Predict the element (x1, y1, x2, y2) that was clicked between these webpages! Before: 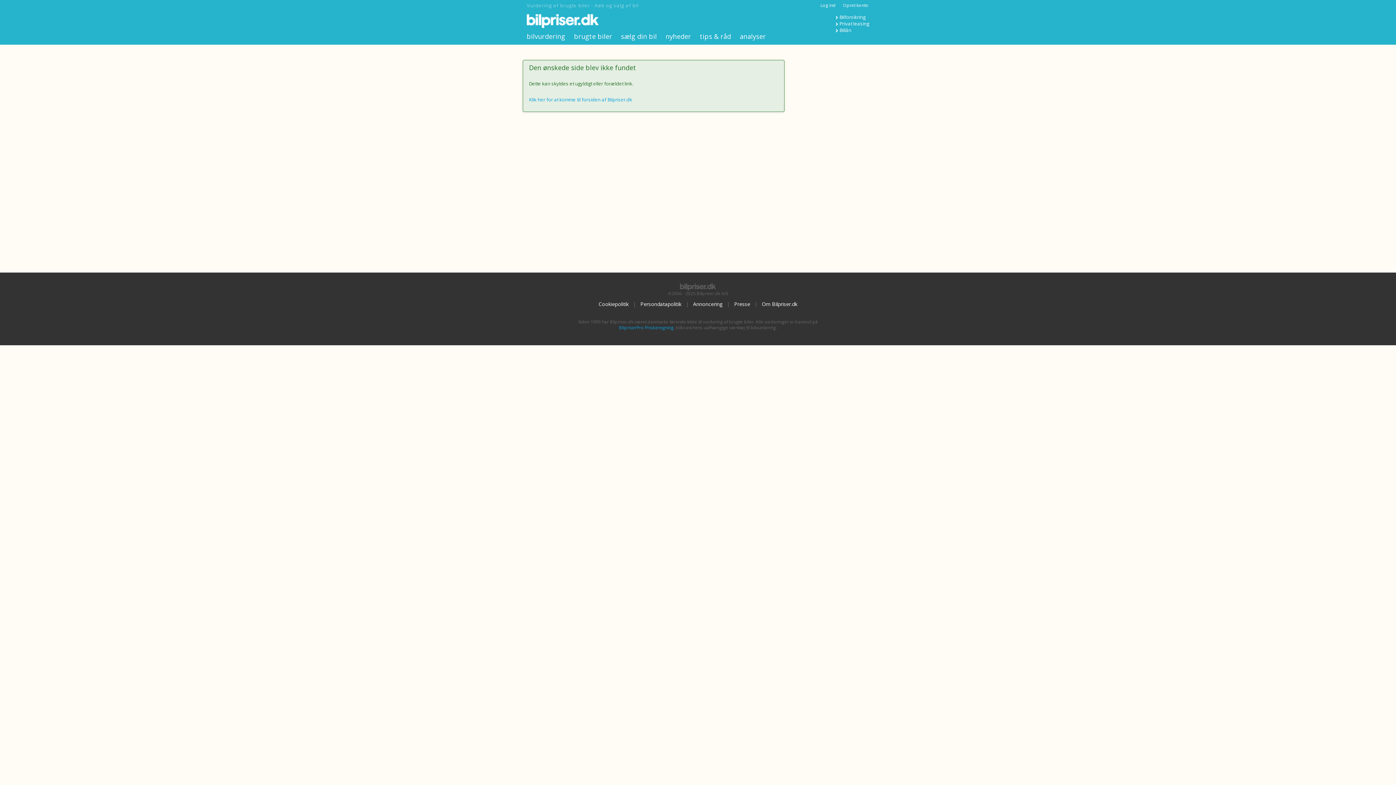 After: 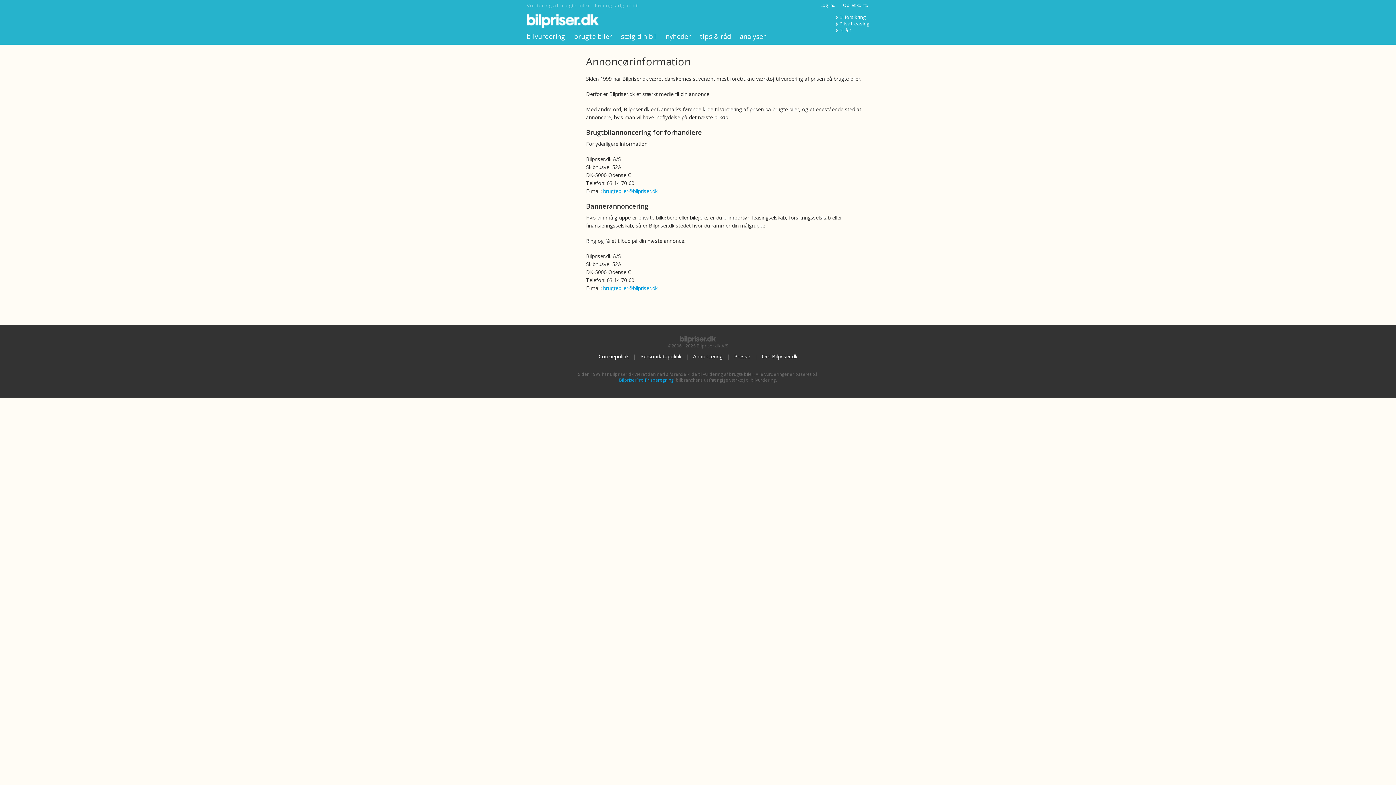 Action: label: Annoncering bbox: (690, 300, 725, 307)